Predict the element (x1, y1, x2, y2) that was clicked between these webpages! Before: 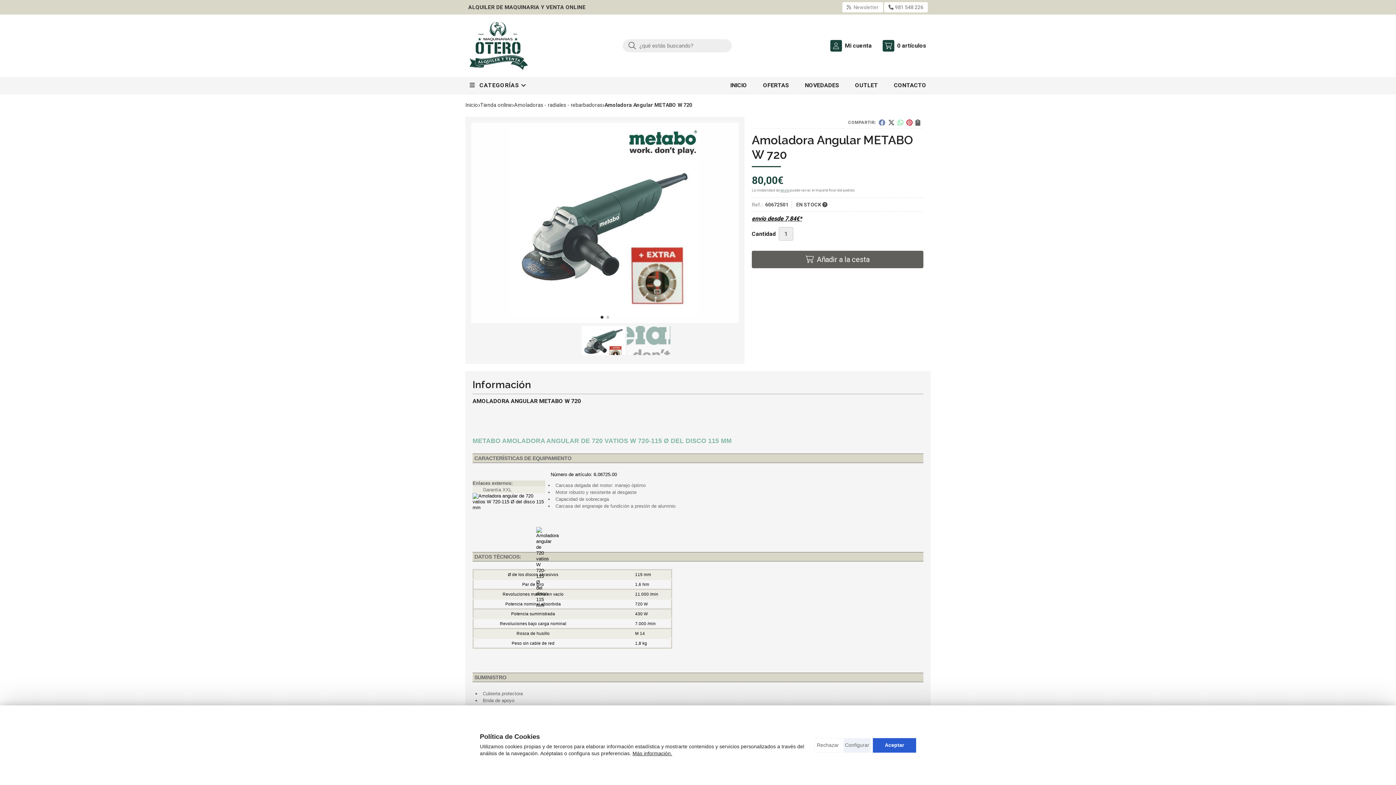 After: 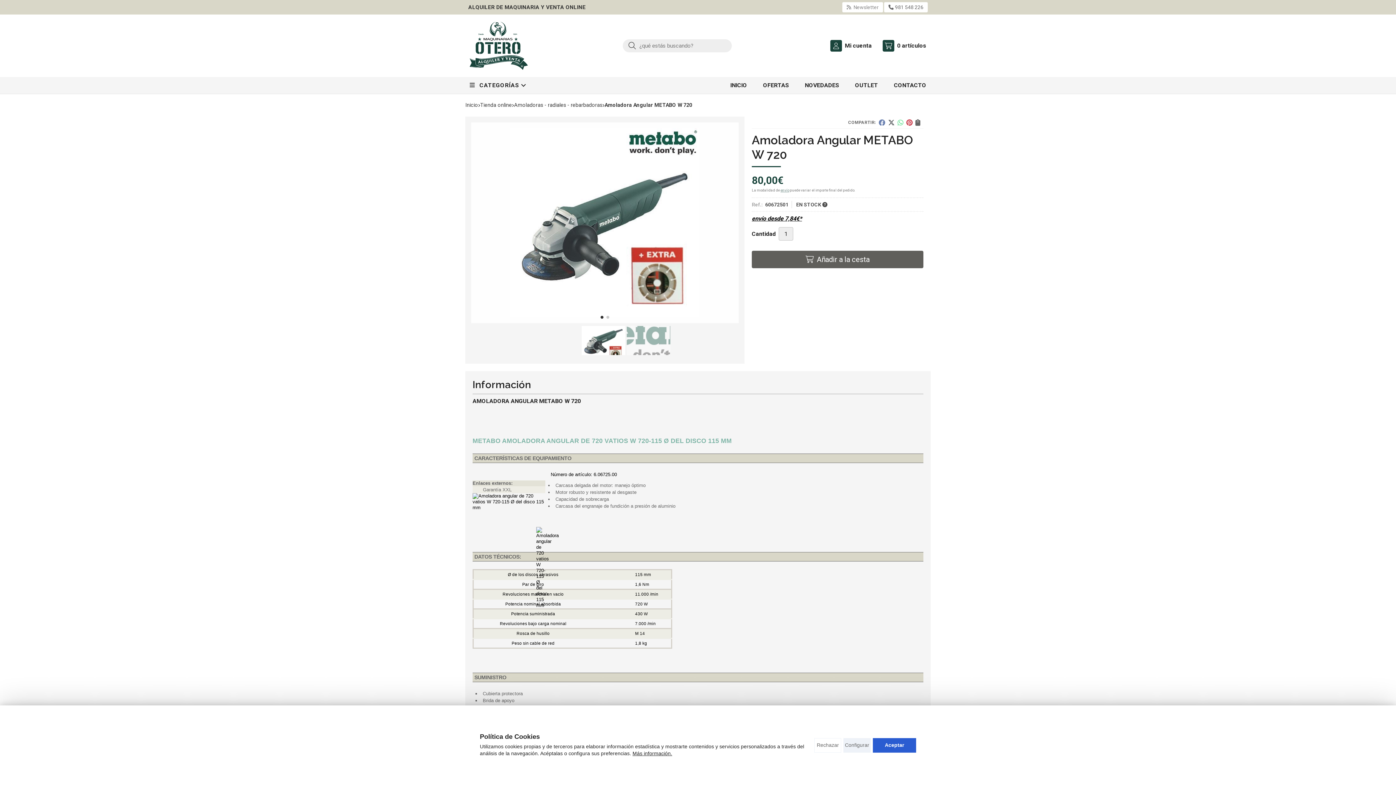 Action: bbox: (846, 4, 878, 10) label:  Newsletter